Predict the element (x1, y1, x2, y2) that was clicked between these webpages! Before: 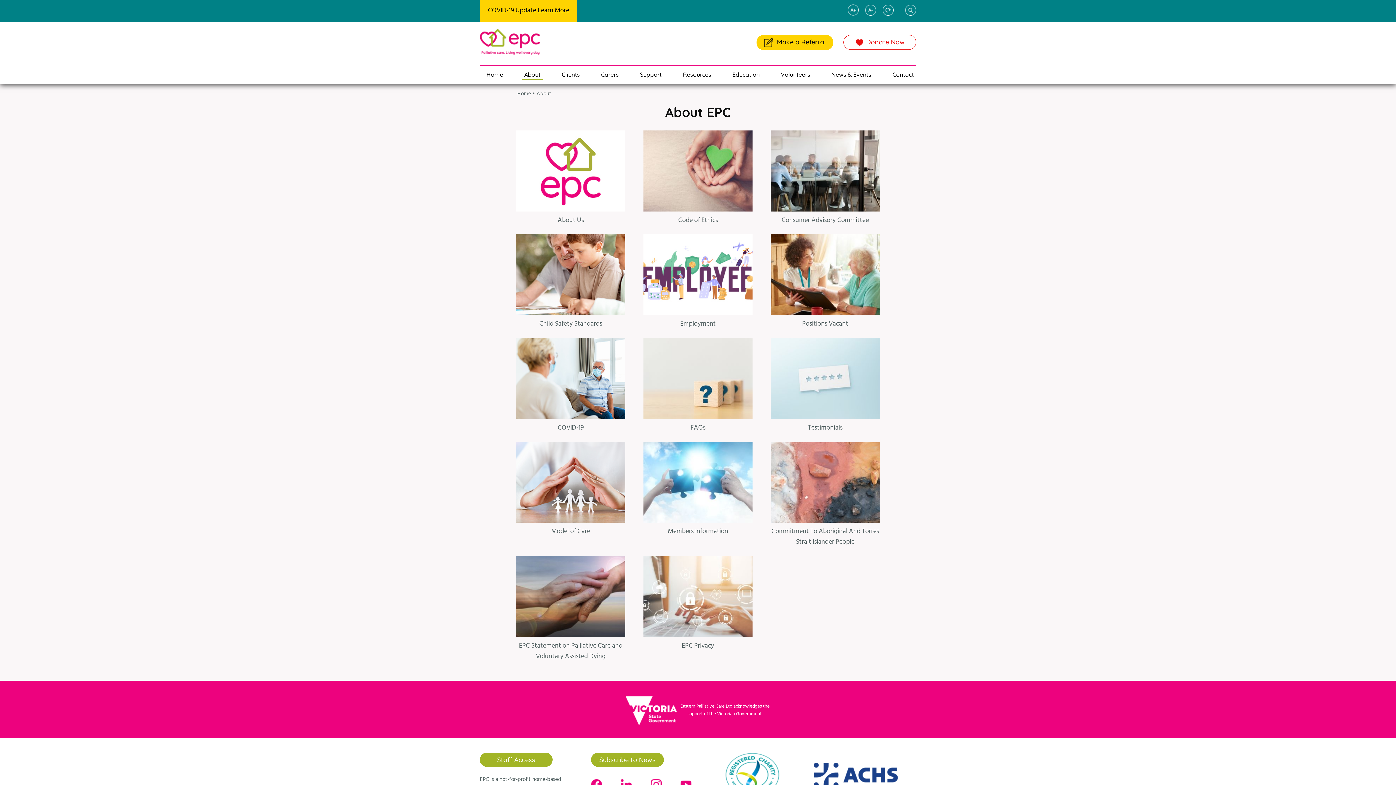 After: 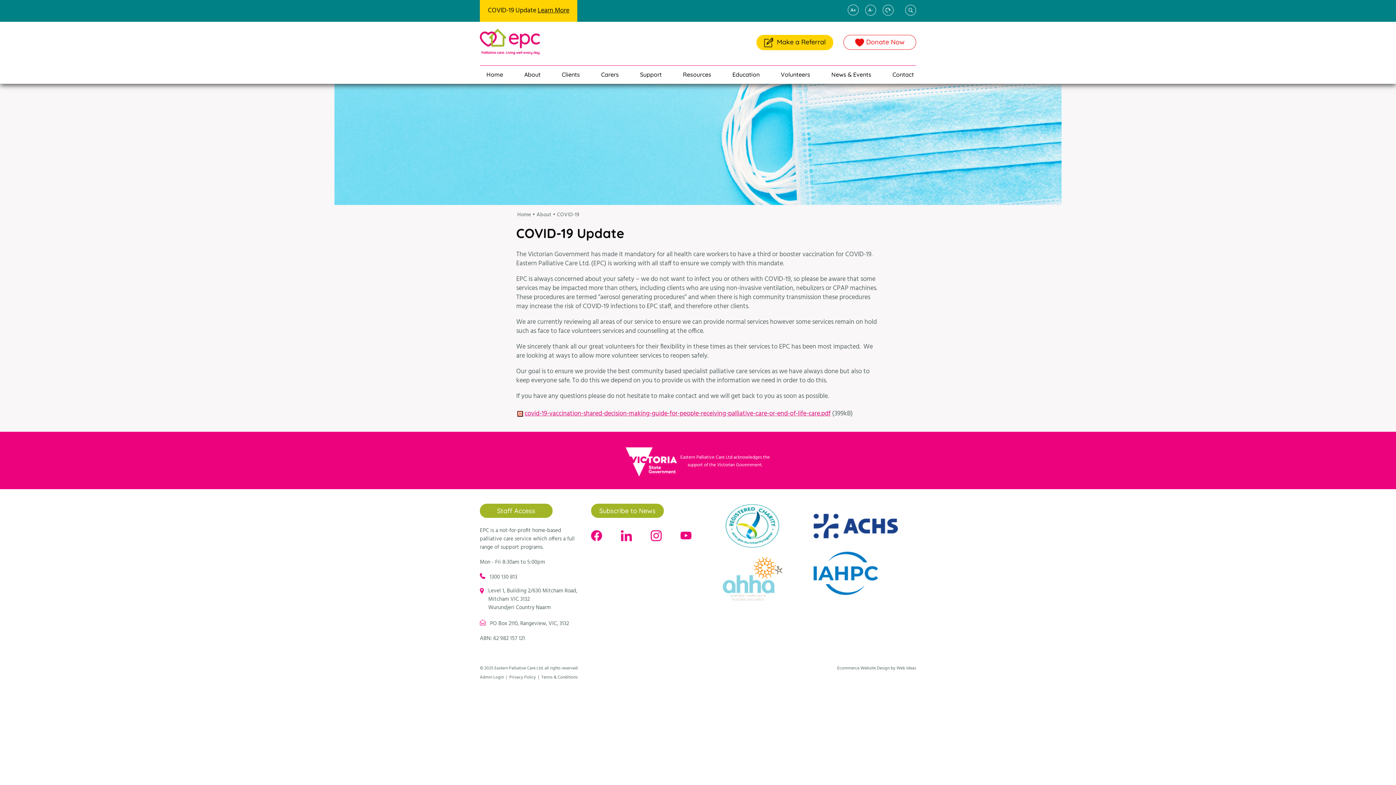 Action: bbox: (516, 412, 625, 422)